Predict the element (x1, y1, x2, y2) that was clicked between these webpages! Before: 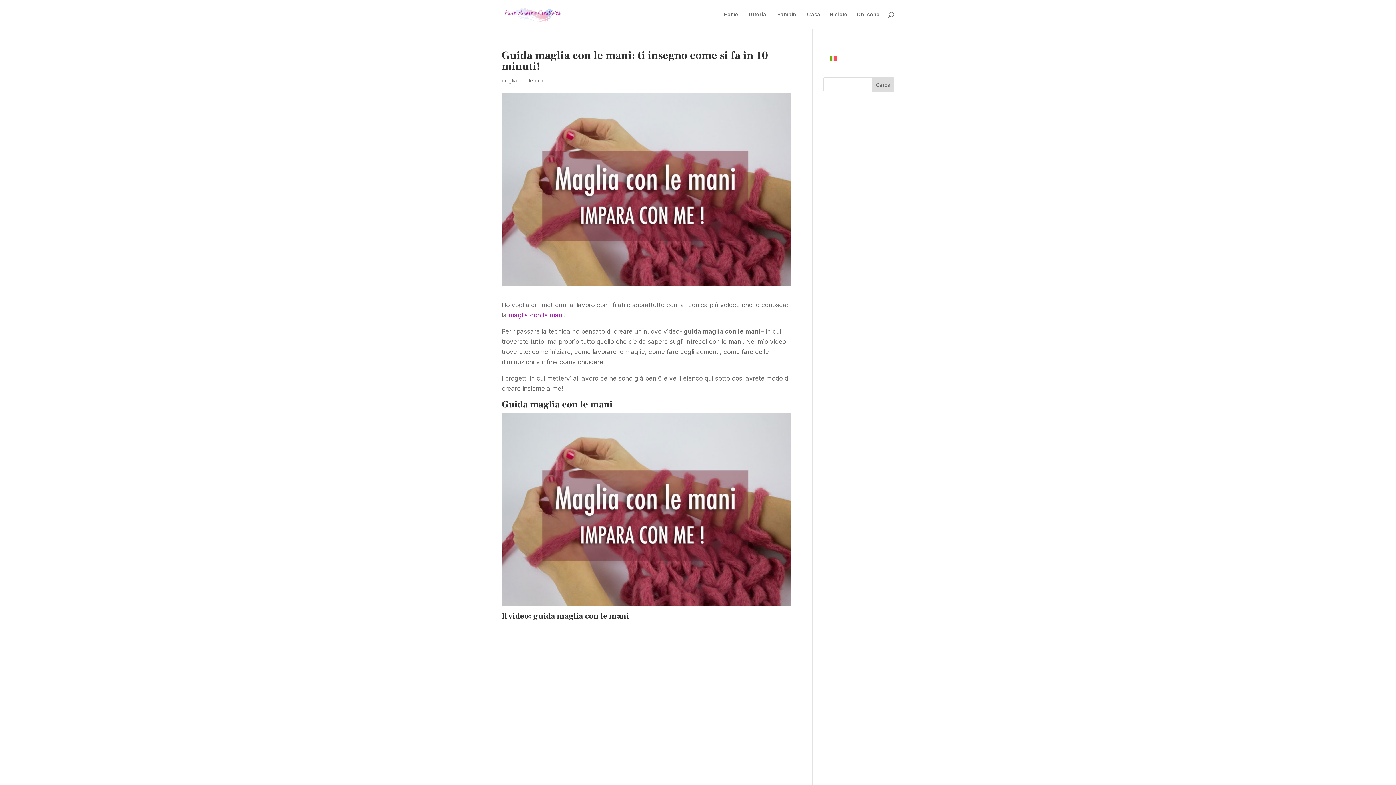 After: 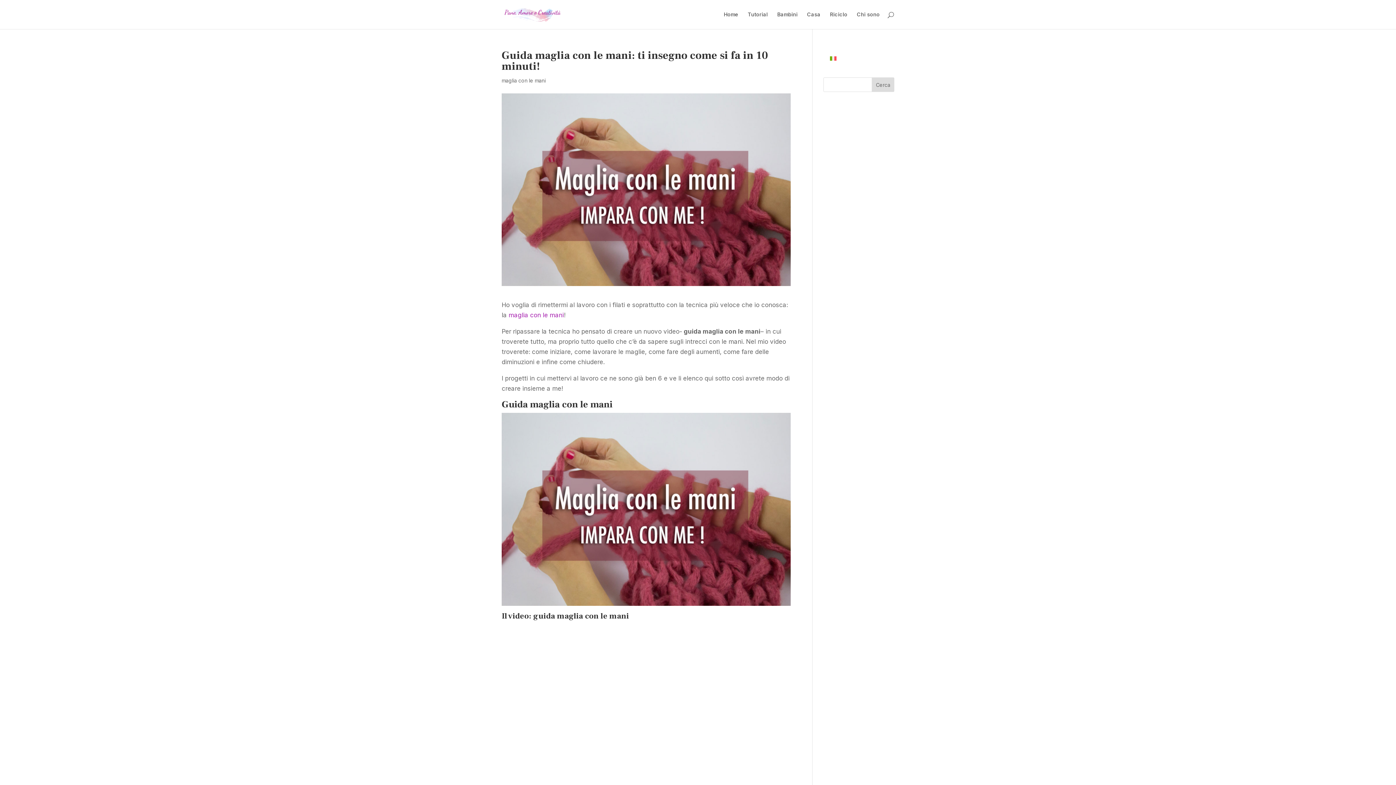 Action: bbox: (826, 53, 840, 63)